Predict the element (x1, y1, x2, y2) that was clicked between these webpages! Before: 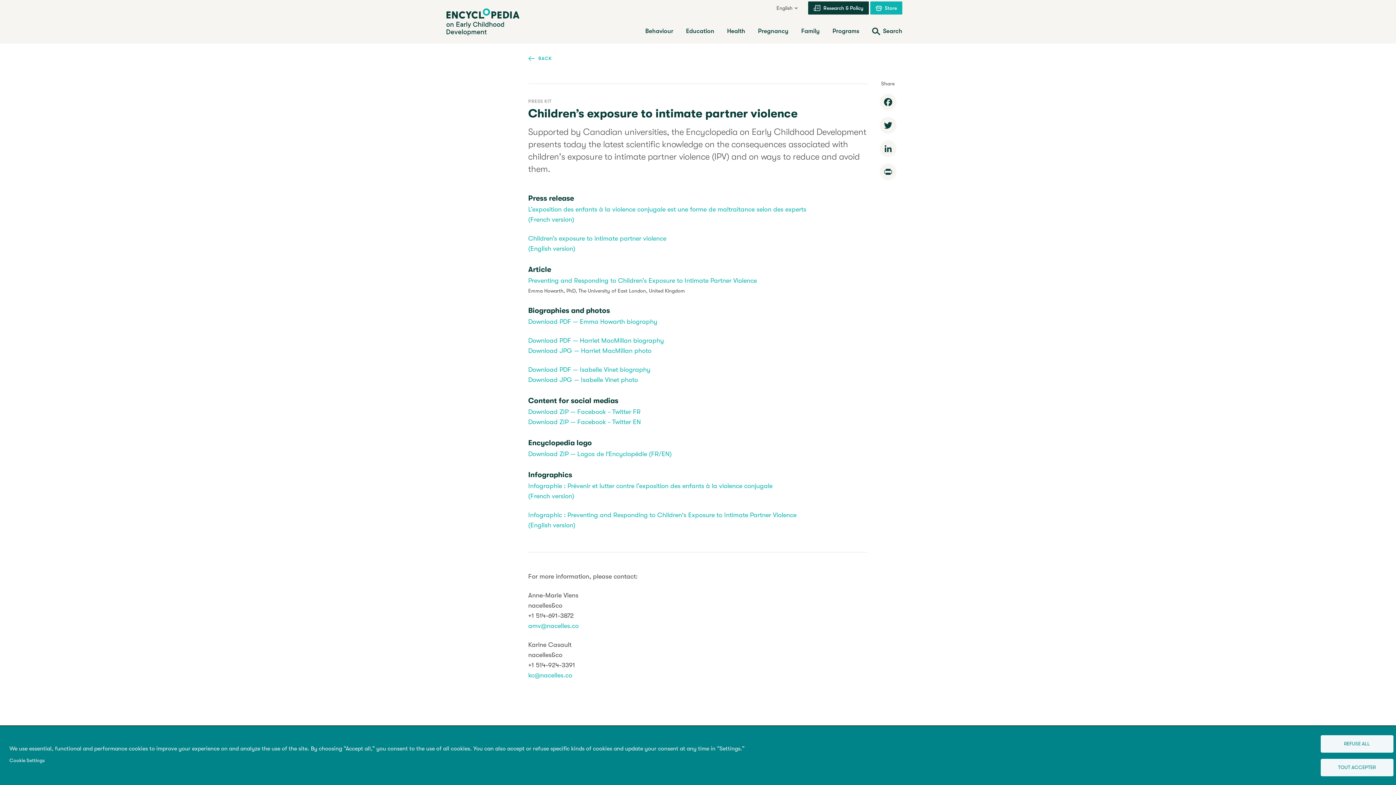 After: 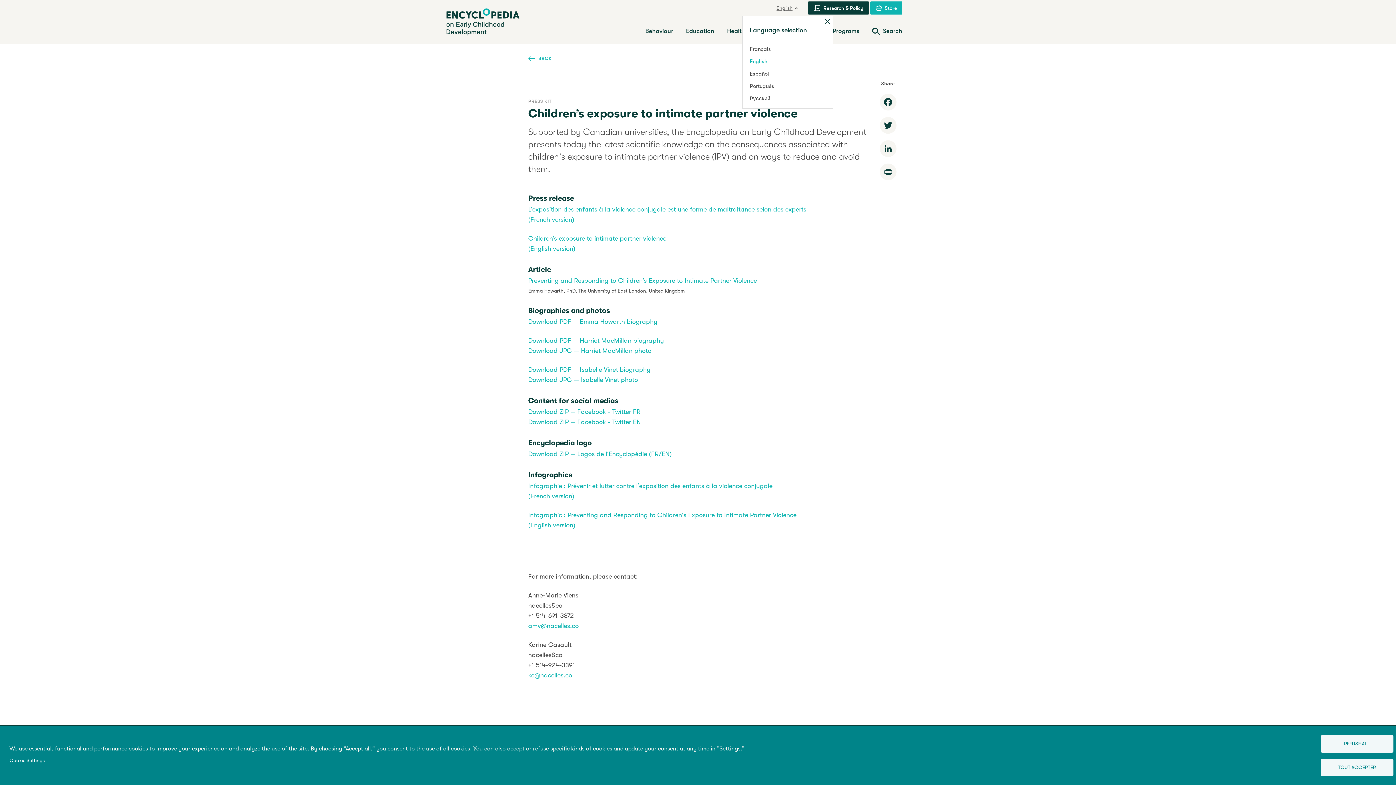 Action: label: English  bbox: (776, 4, 798, 10)